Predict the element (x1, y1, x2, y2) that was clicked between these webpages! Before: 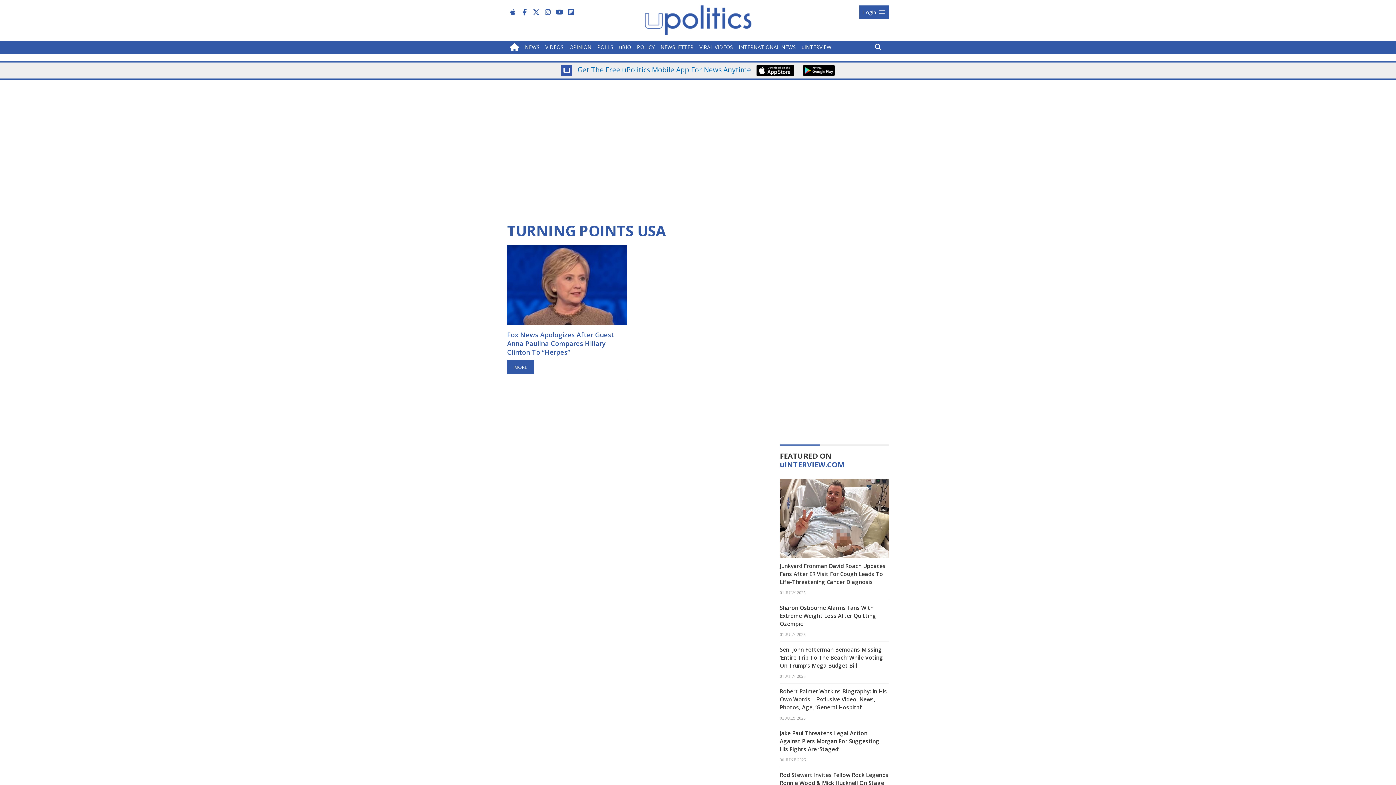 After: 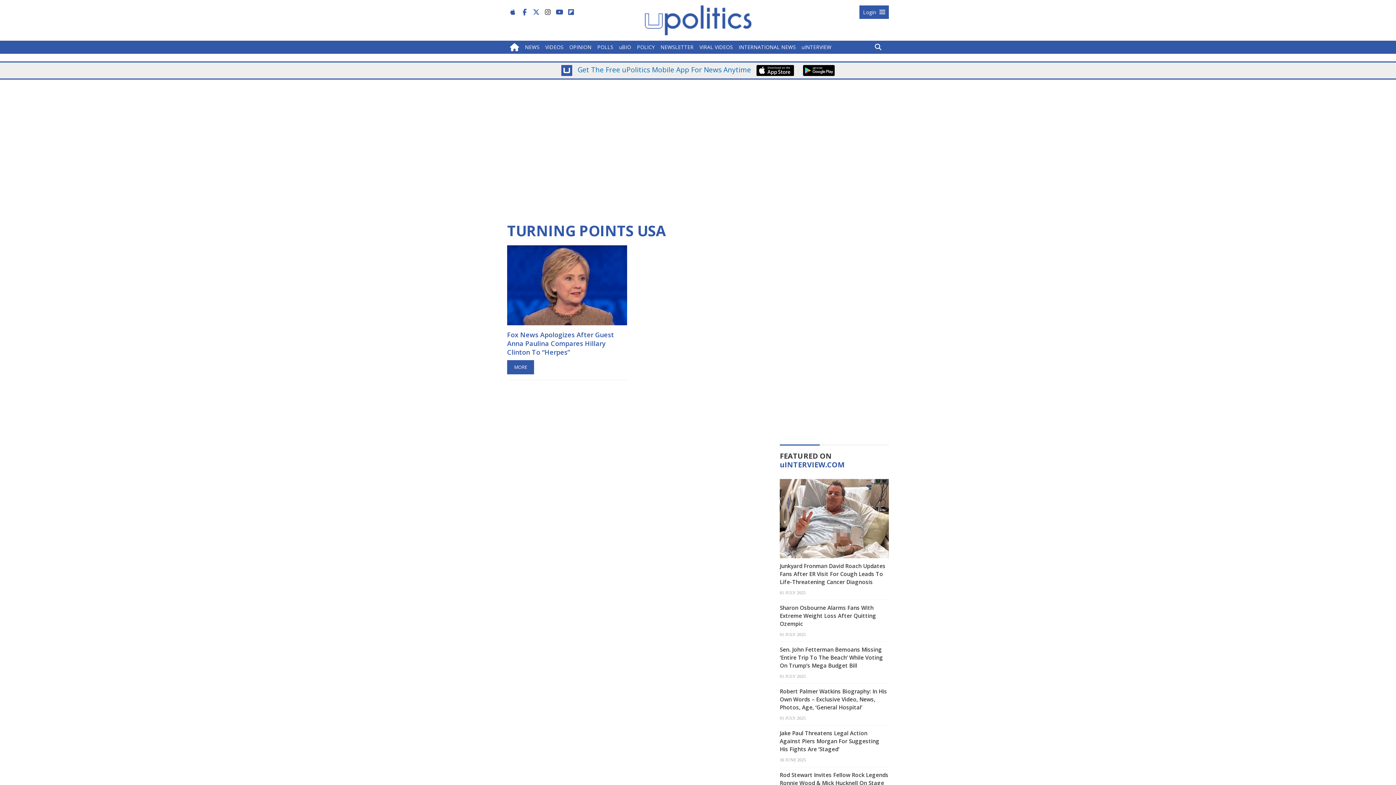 Action: bbox: (542, 5, 553, 18)